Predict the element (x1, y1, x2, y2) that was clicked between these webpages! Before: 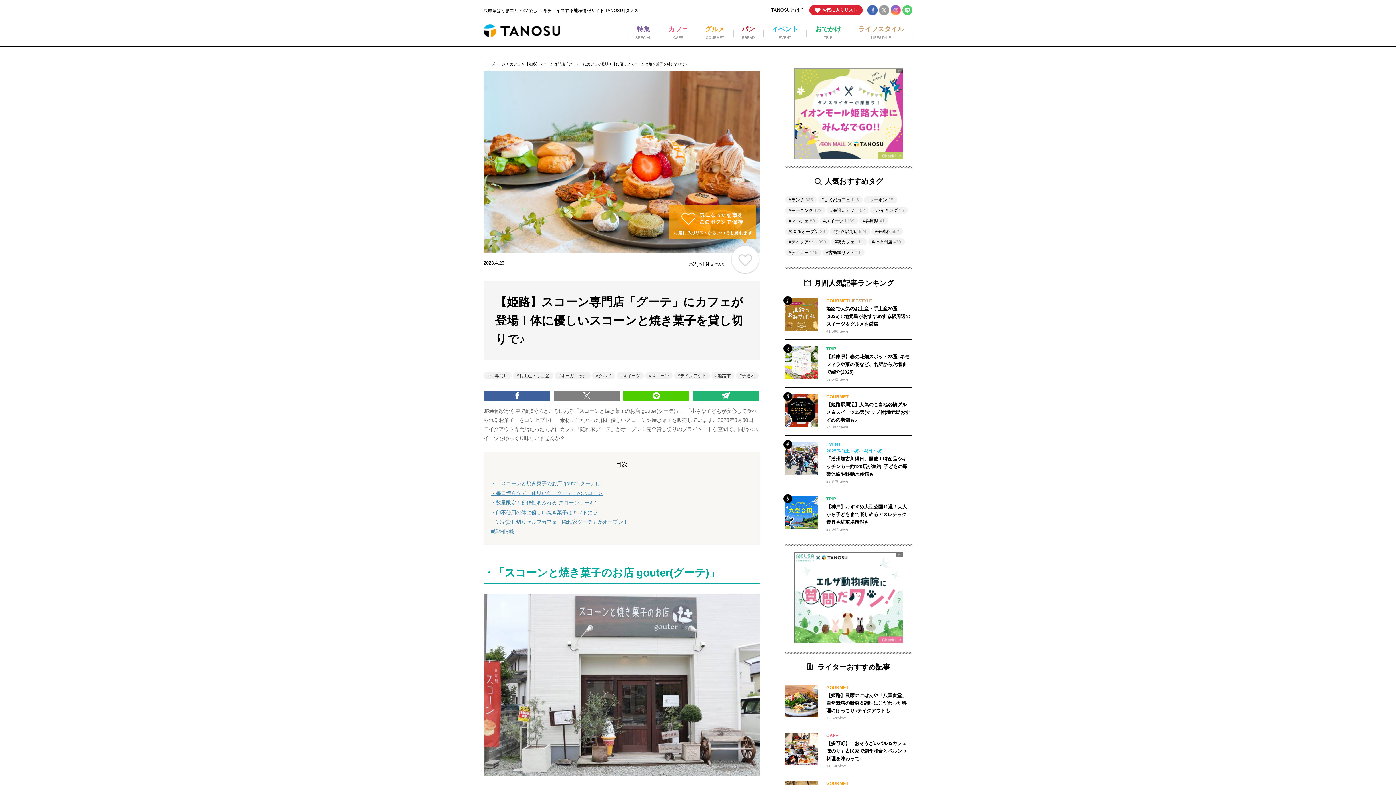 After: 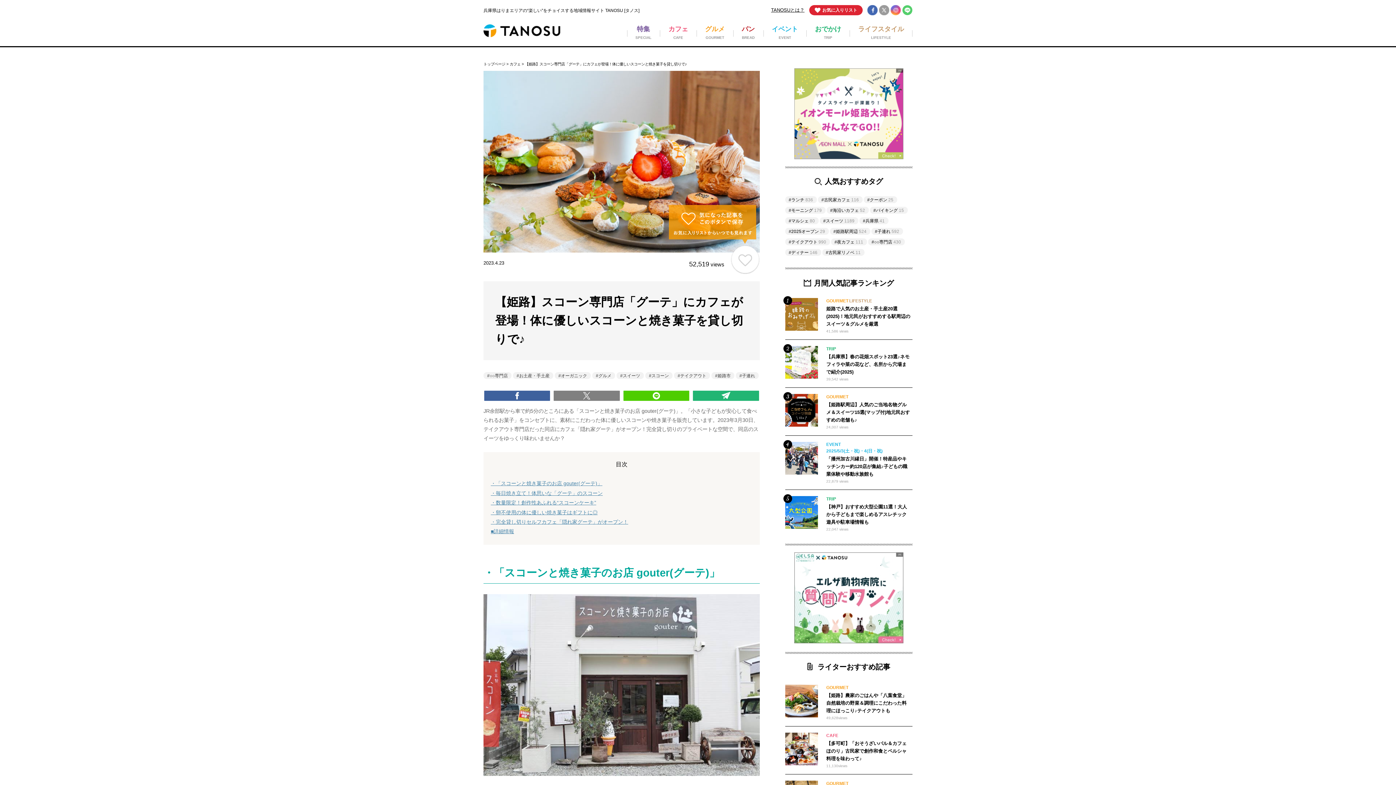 Action: bbox: (785, 552, 912, 643)